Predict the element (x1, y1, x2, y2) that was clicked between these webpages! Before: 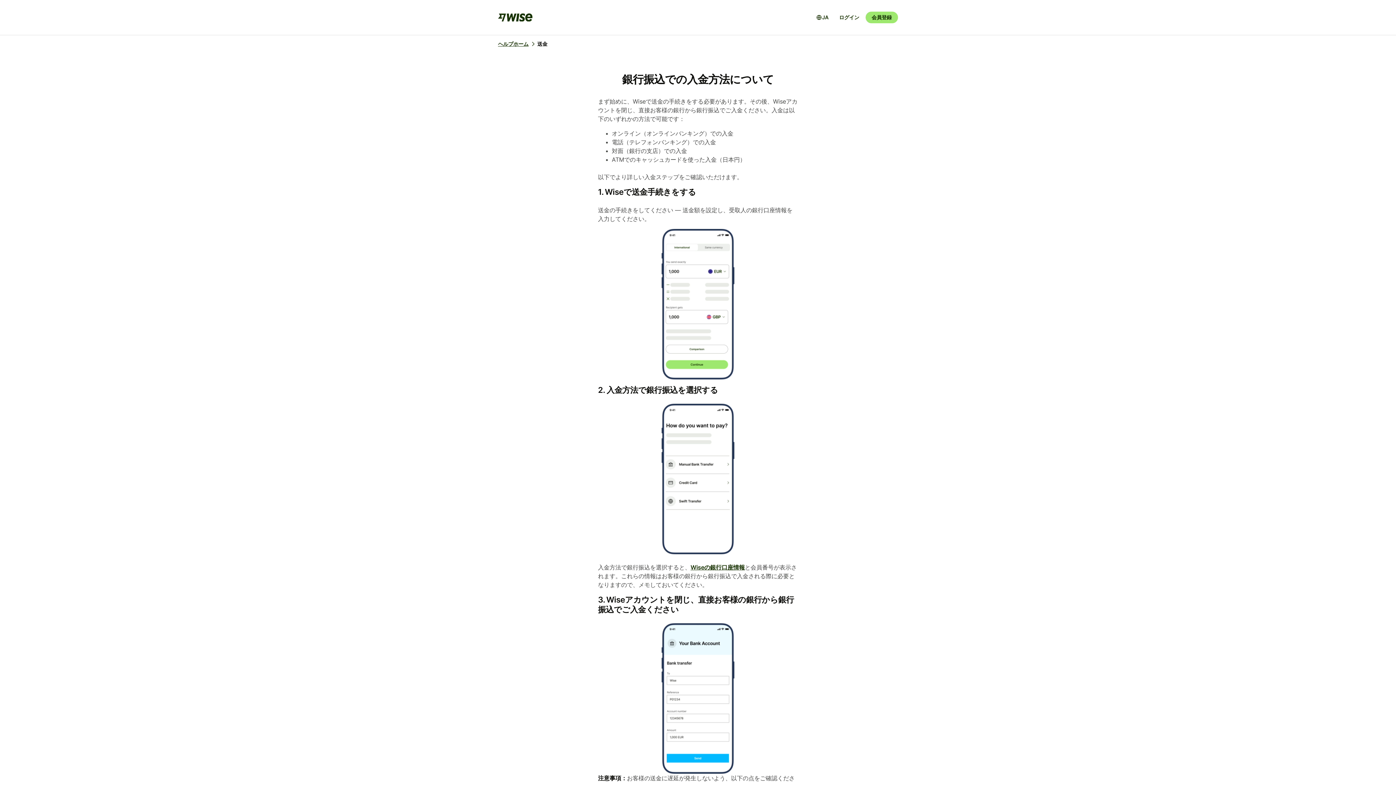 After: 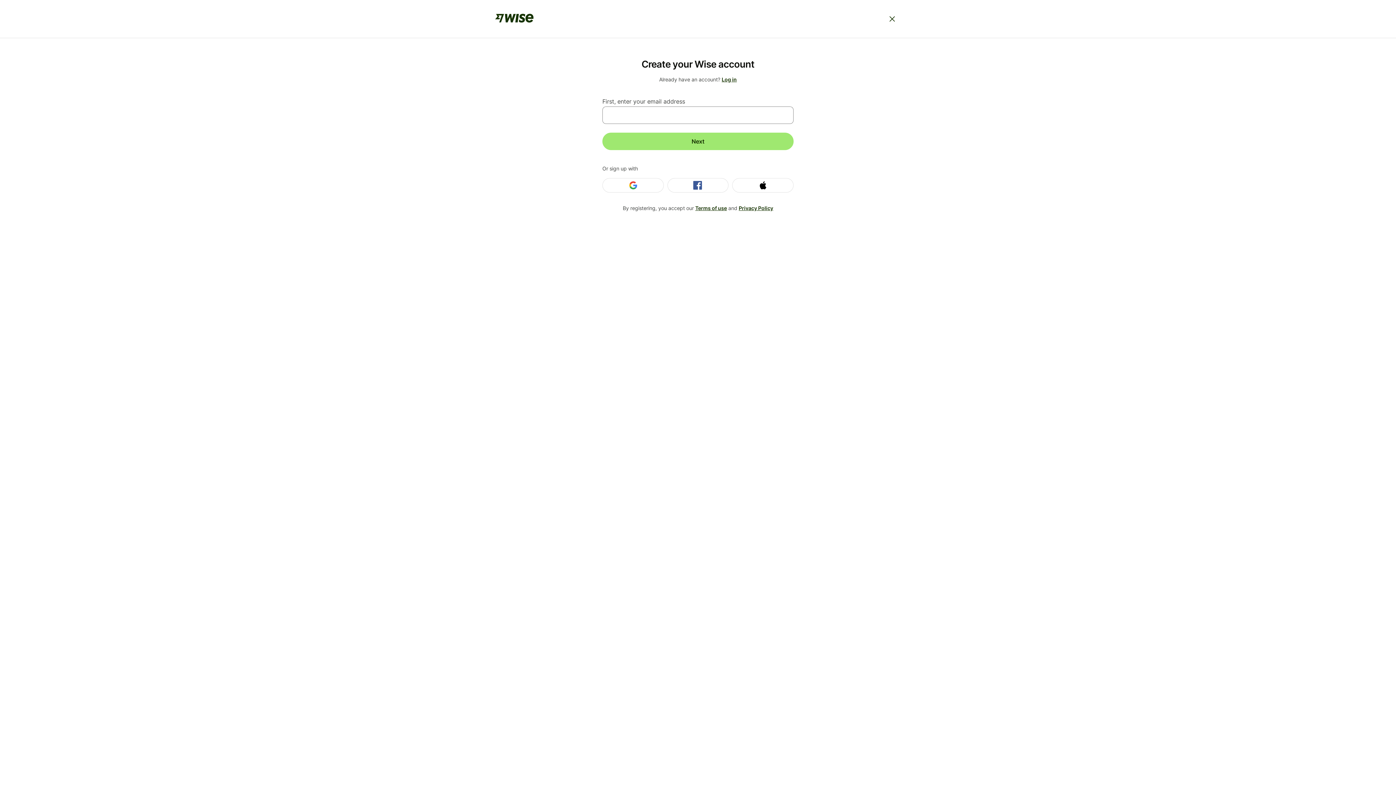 Action: label: 会員登録 bbox: (865, 11, 898, 23)